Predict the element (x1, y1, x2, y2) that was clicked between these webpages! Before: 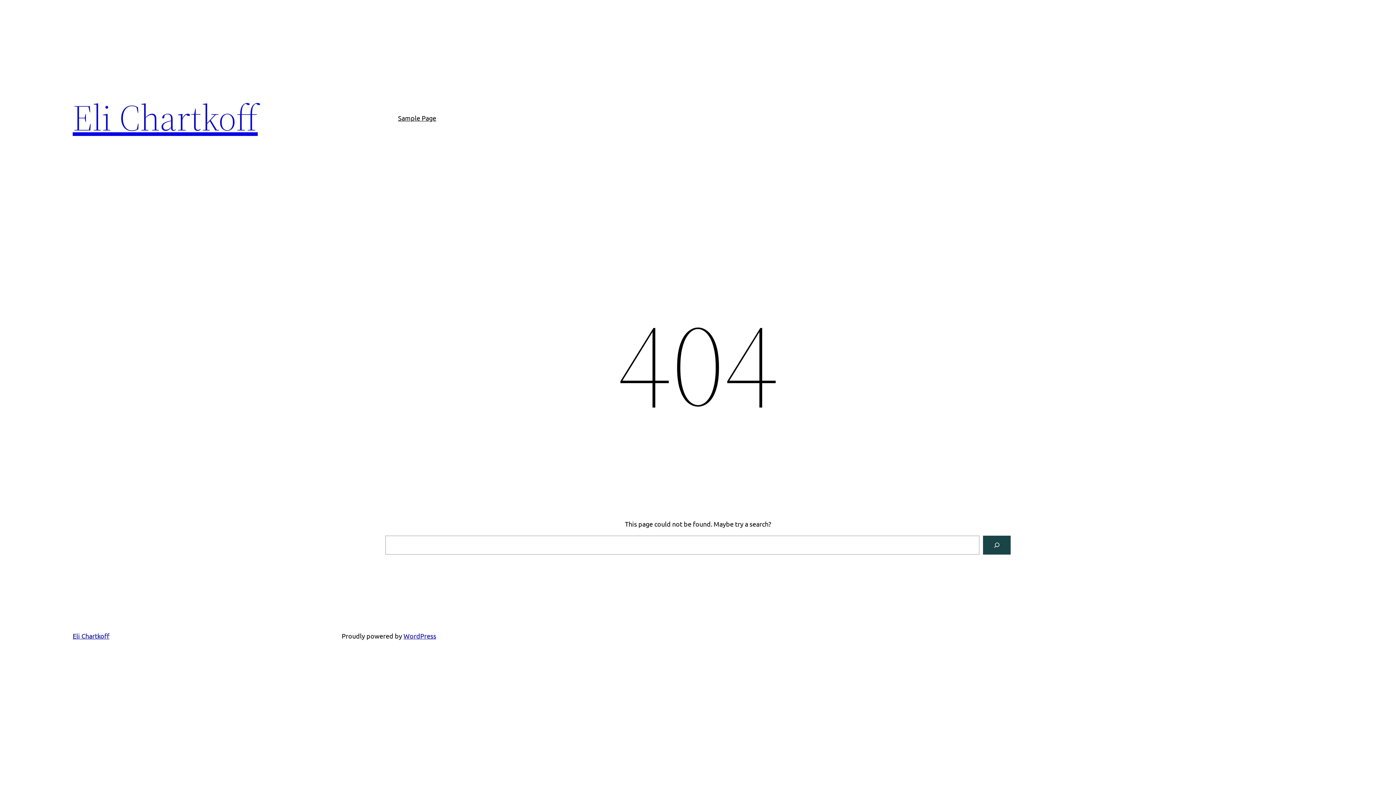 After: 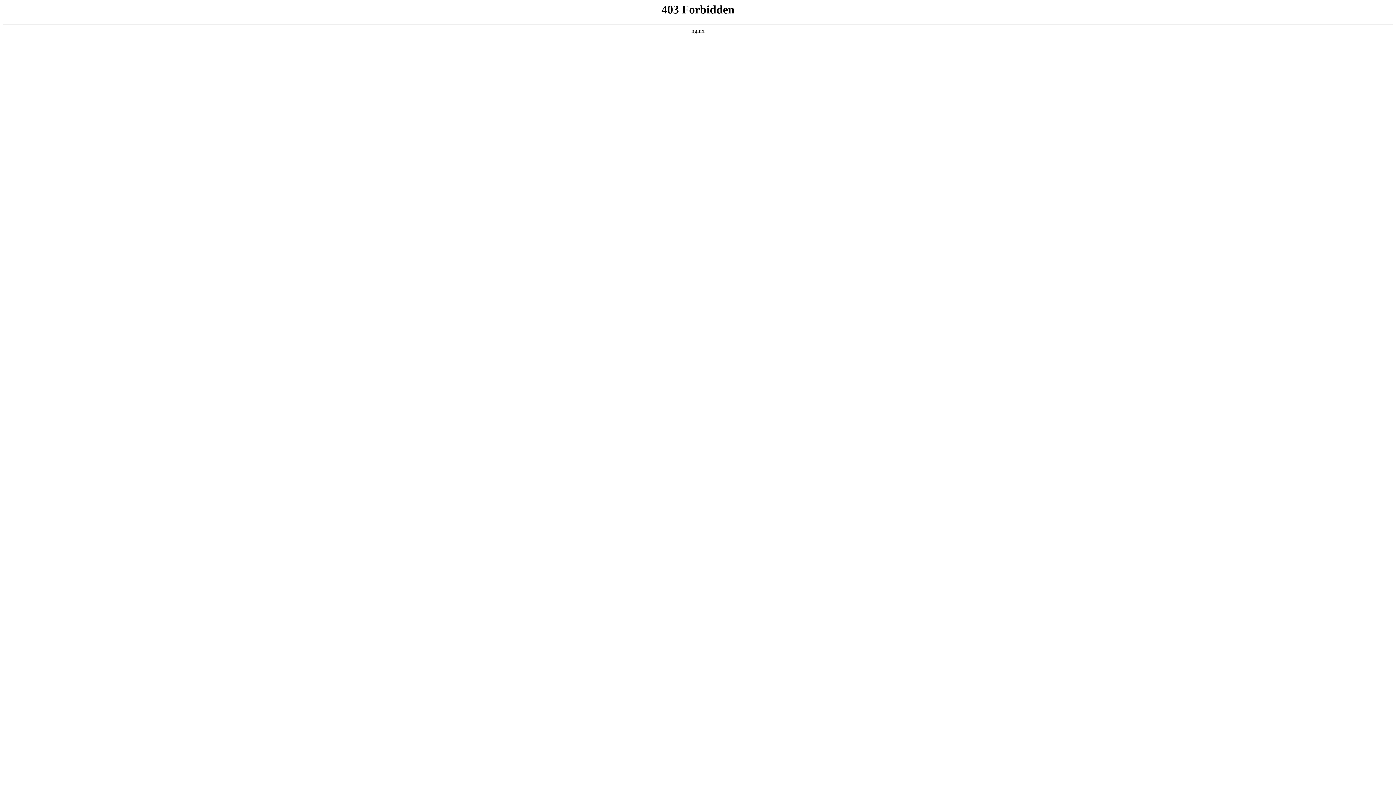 Action: label: WordPress bbox: (403, 632, 436, 640)